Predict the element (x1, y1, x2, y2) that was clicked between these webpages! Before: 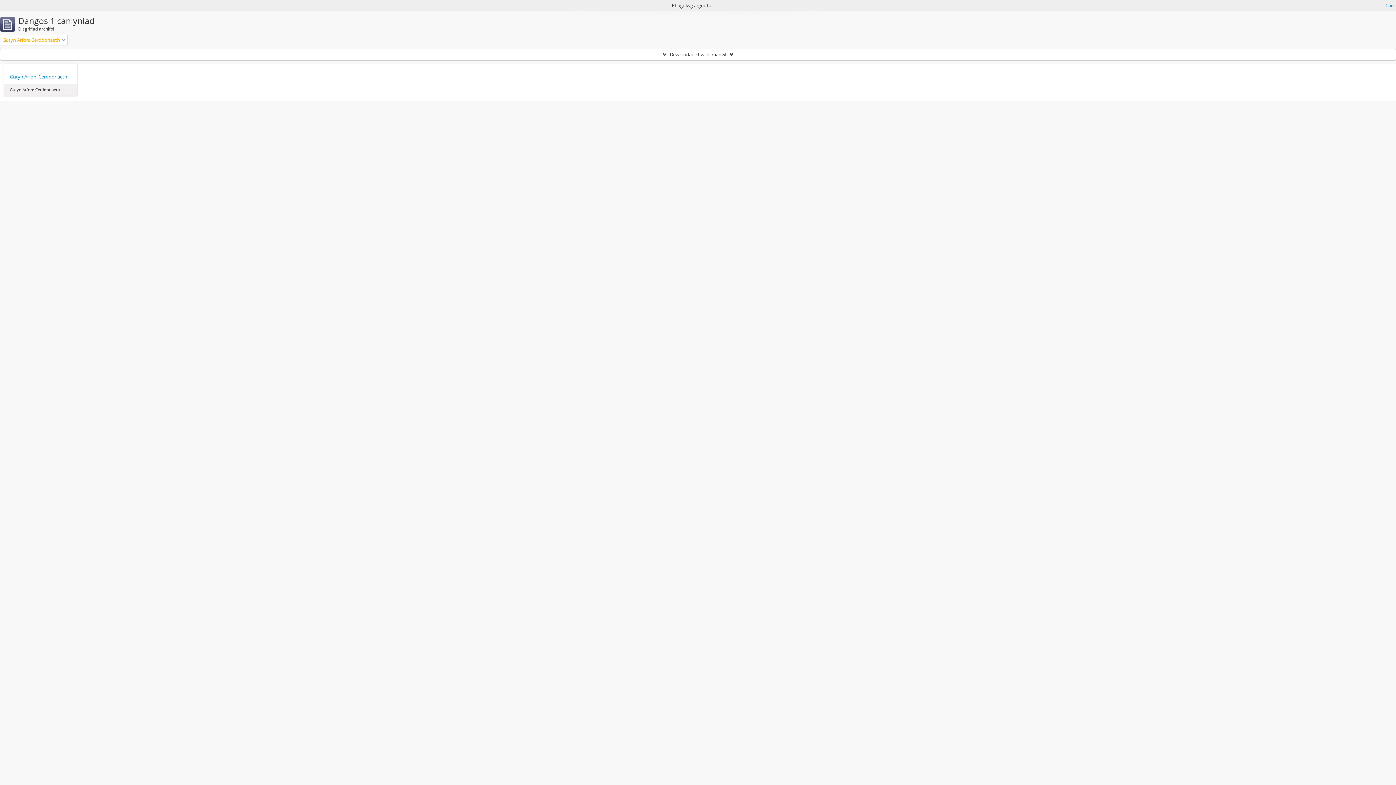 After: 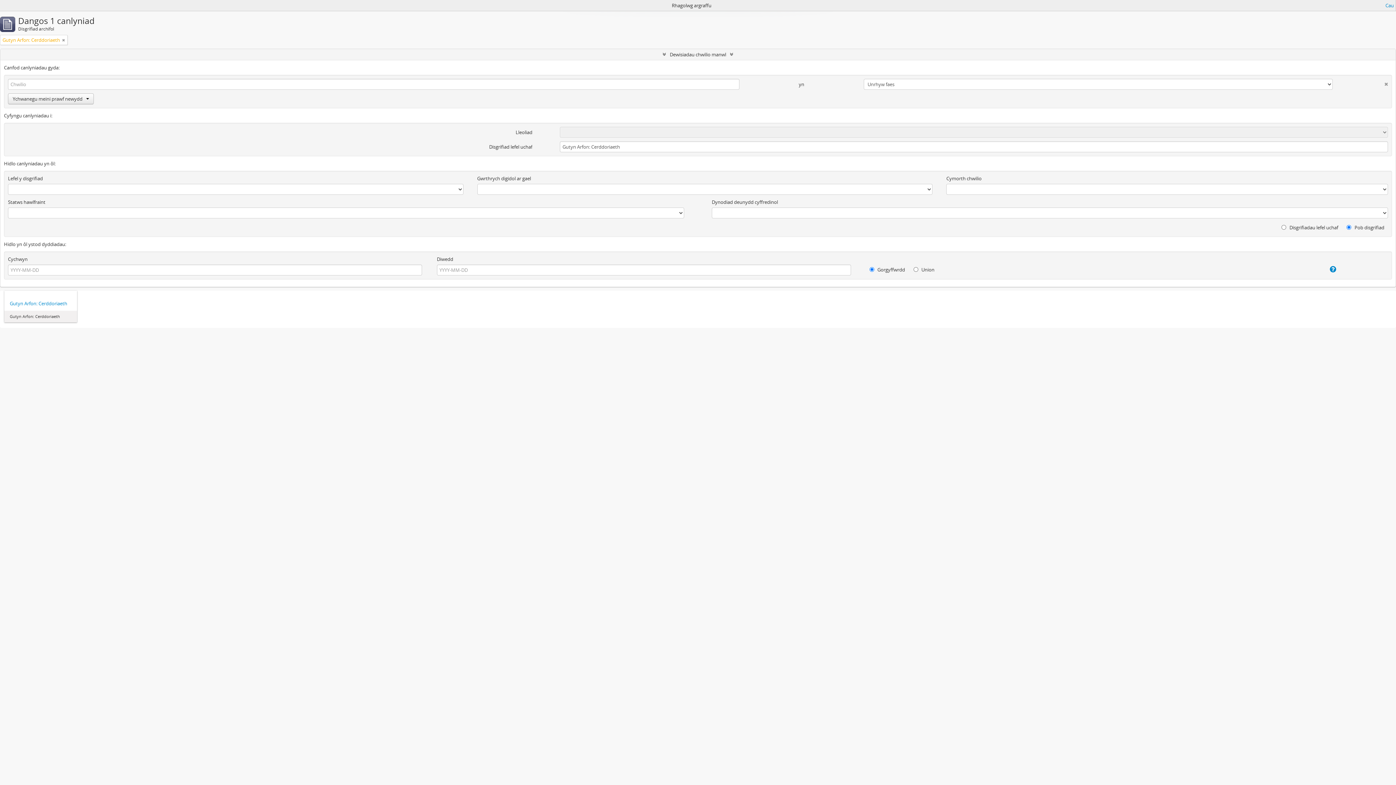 Action: bbox: (0, 49, 1396, 60) label: Dewisiadau chwilio manwl